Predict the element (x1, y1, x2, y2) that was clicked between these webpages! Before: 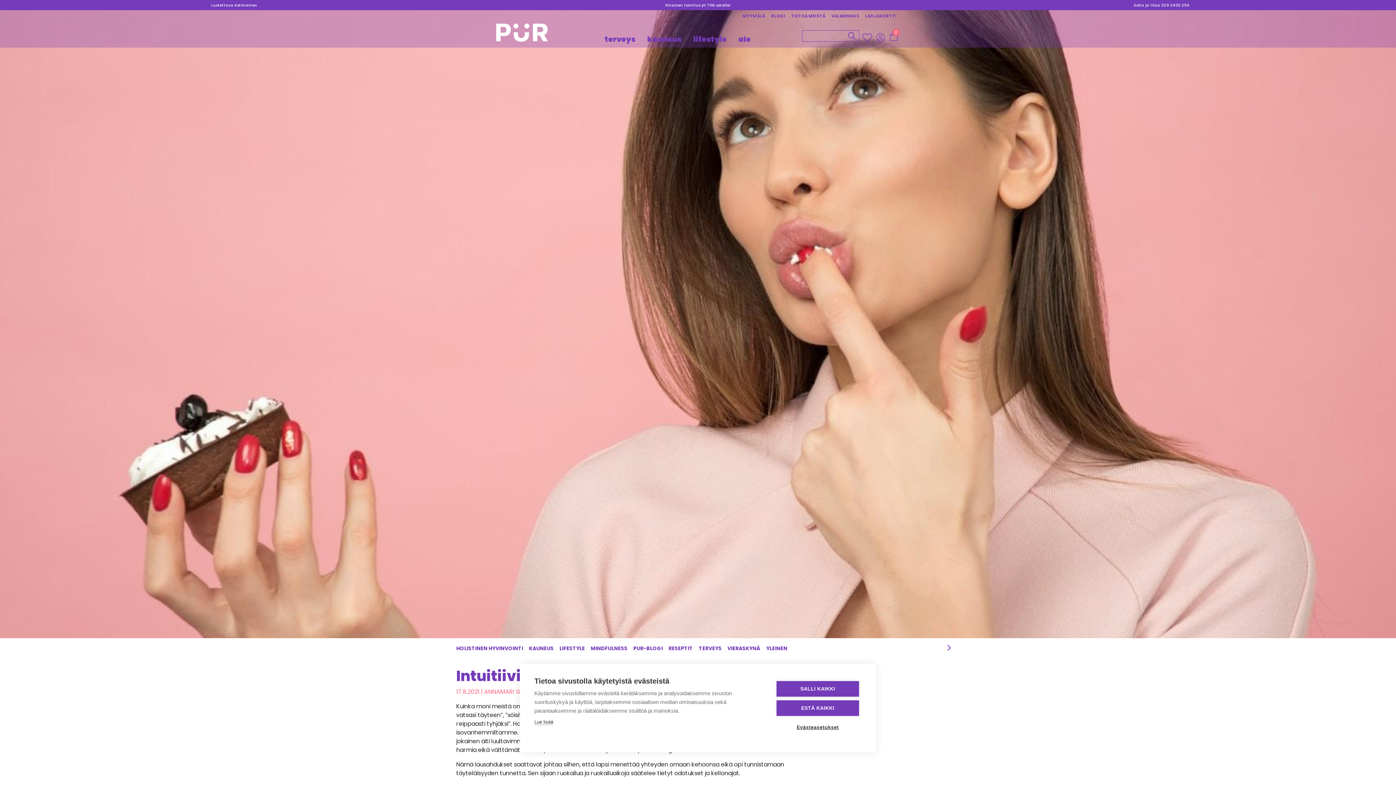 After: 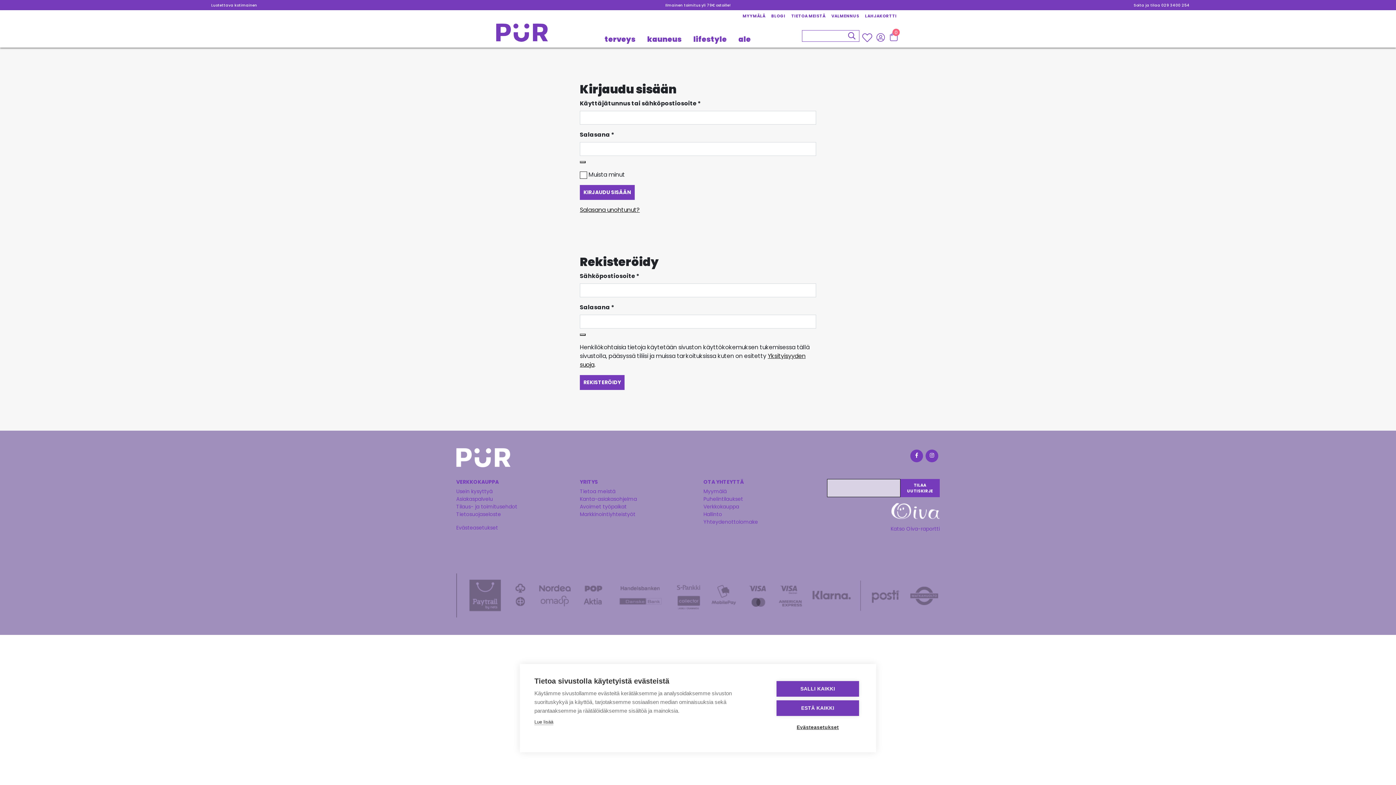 Action: bbox: (876, 33, 885, 41)